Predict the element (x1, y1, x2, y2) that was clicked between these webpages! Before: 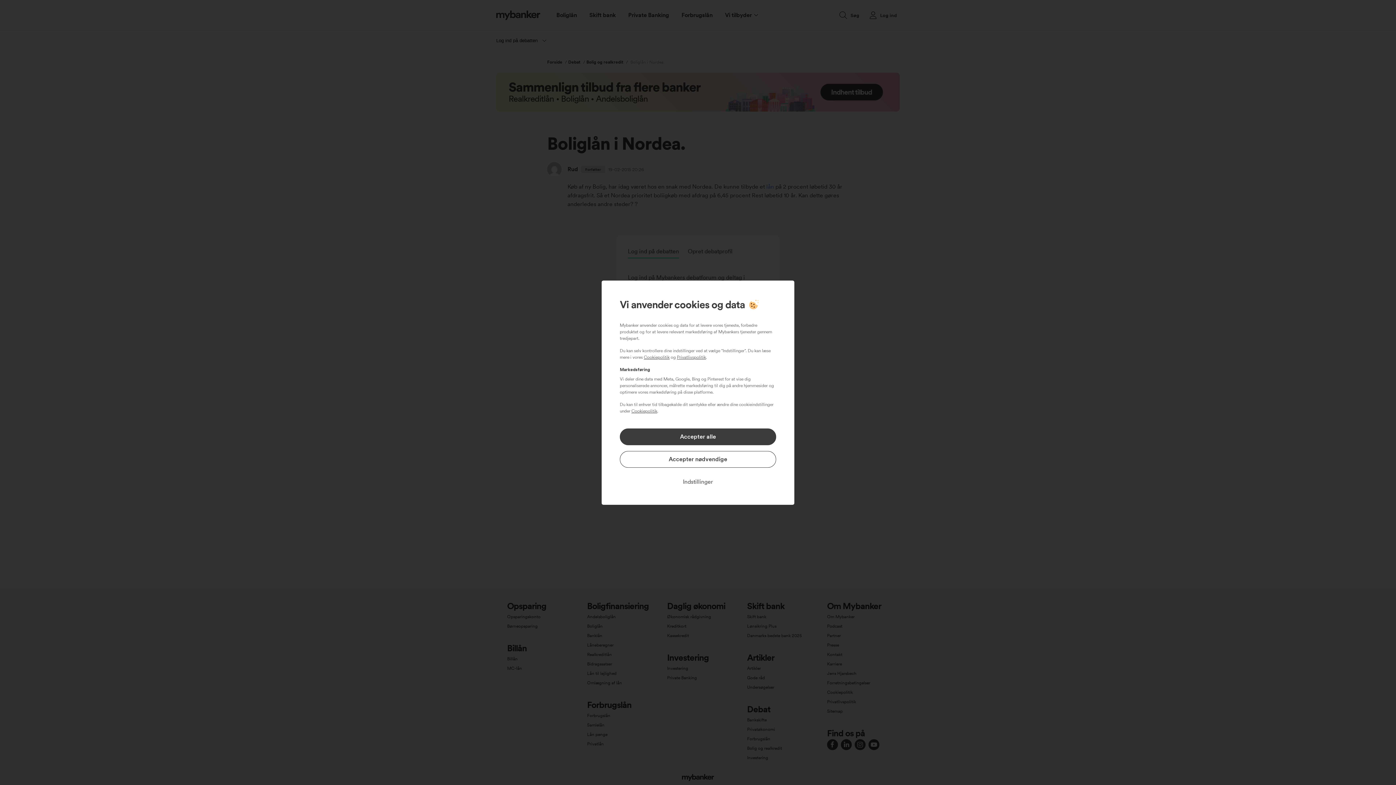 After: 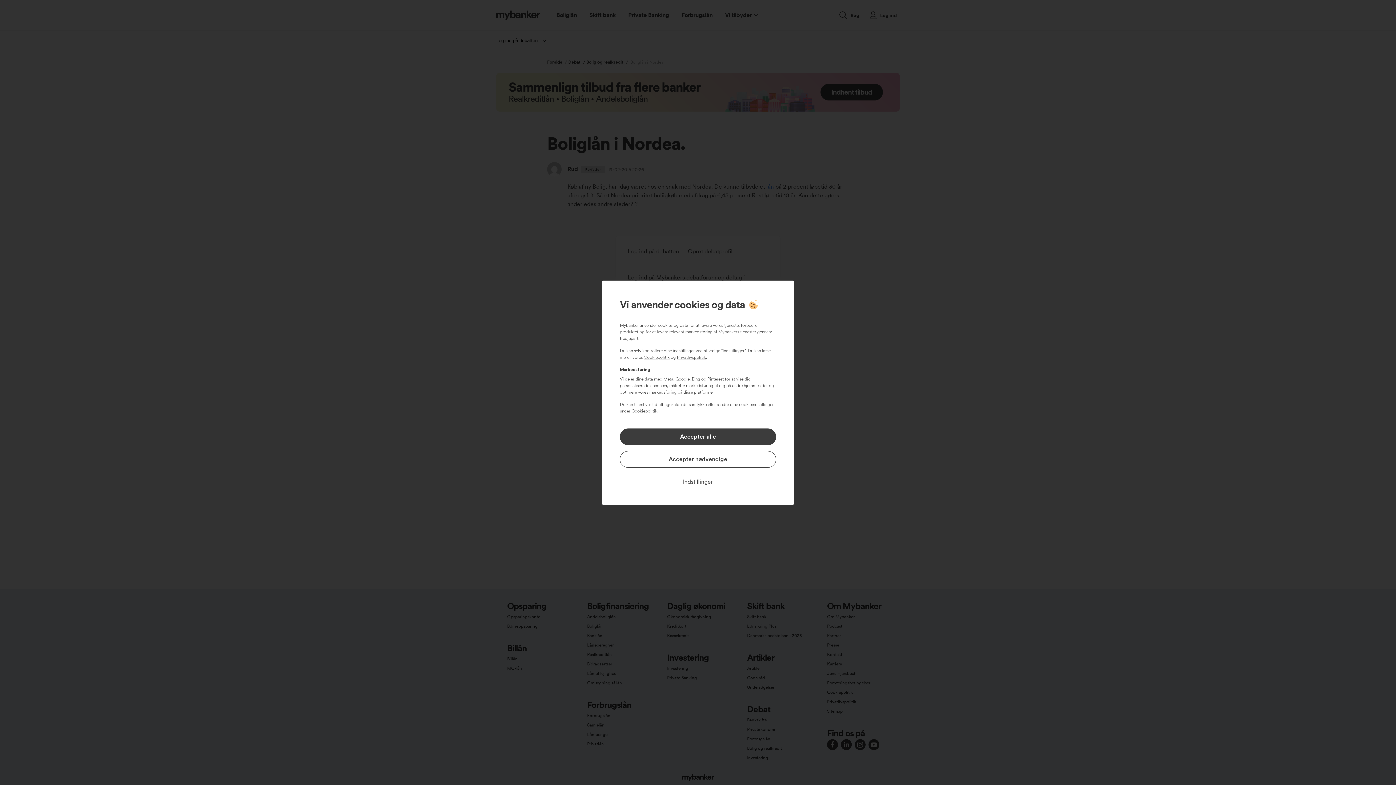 Action: bbox: (631, 408, 657, 413) label: Cookiepolitik